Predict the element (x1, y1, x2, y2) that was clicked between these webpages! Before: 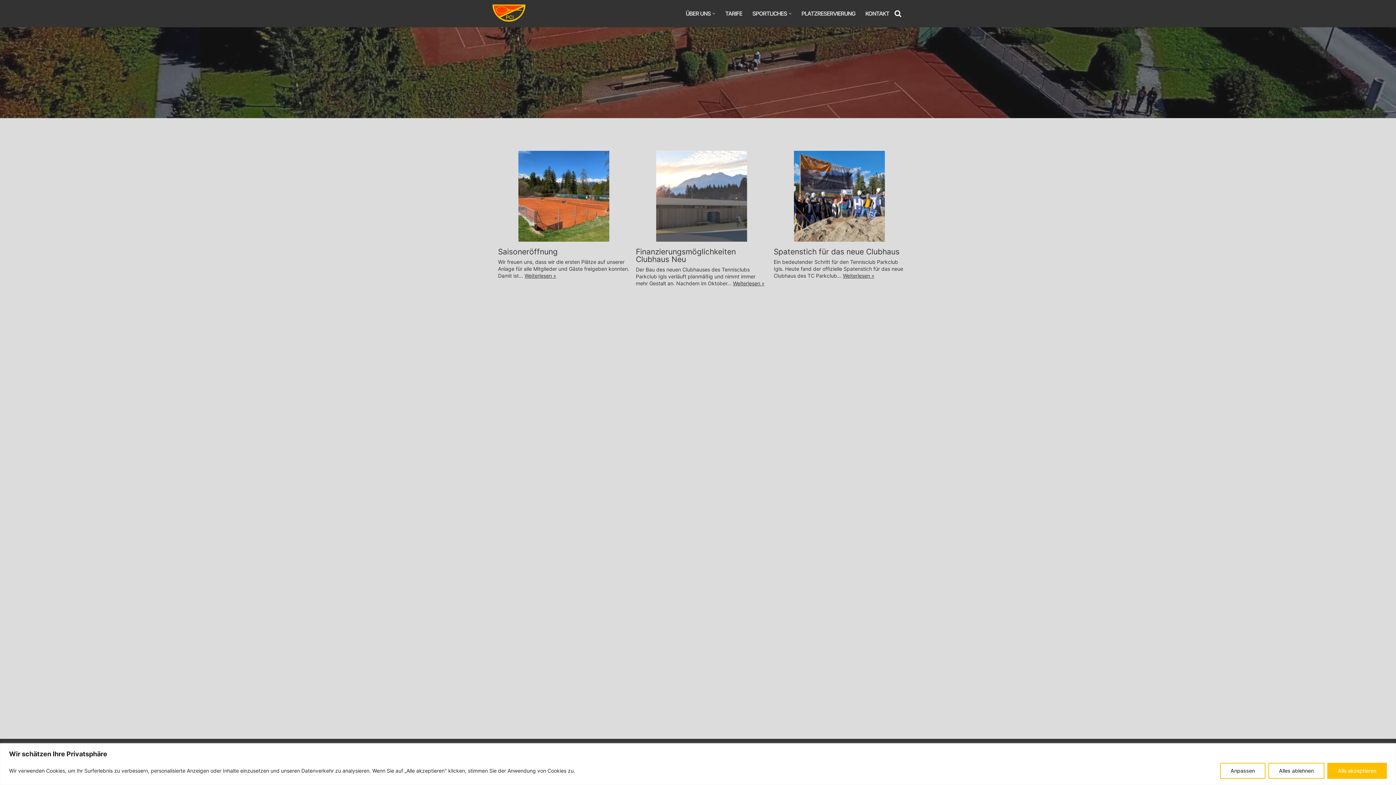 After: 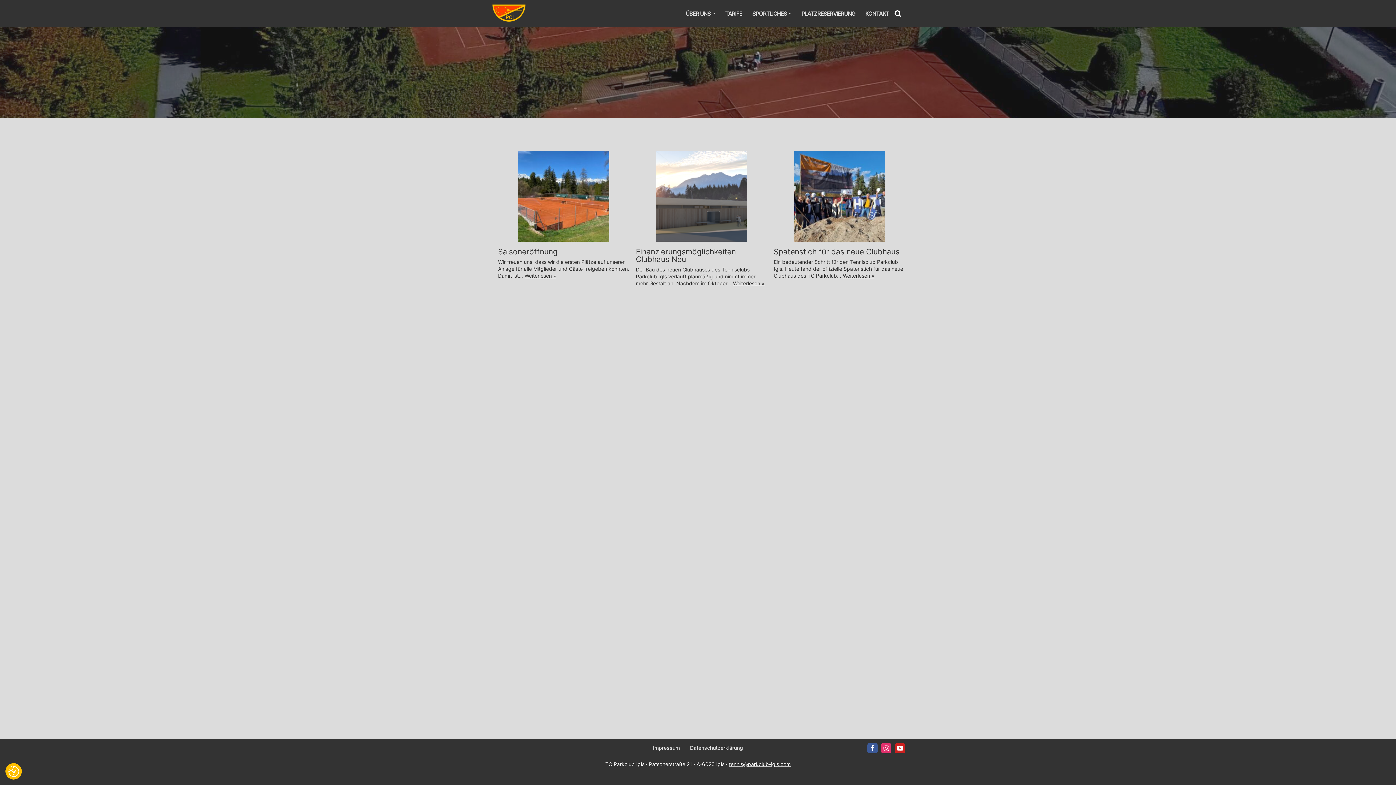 Action: label: Alles ablehnen bbox: (1268, 763, 1324, 779)